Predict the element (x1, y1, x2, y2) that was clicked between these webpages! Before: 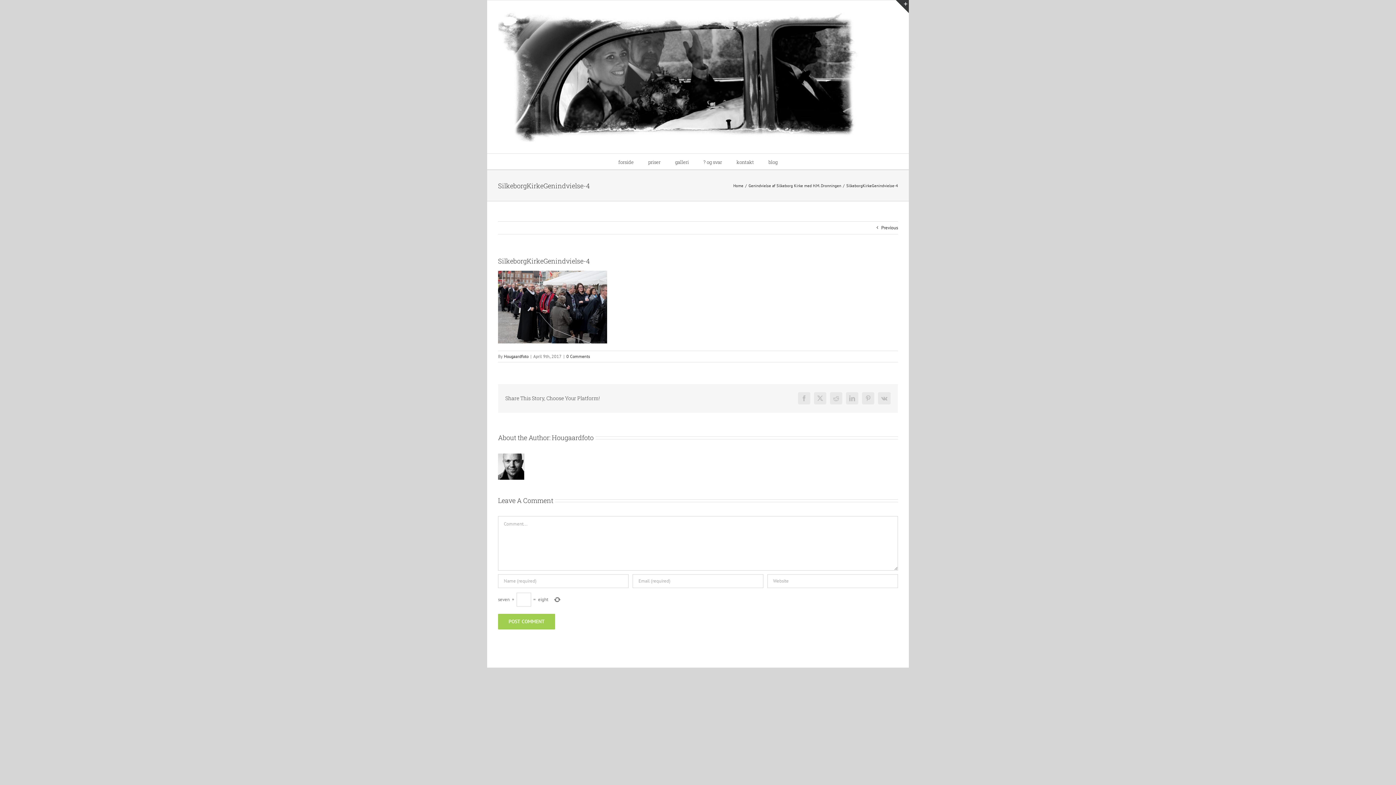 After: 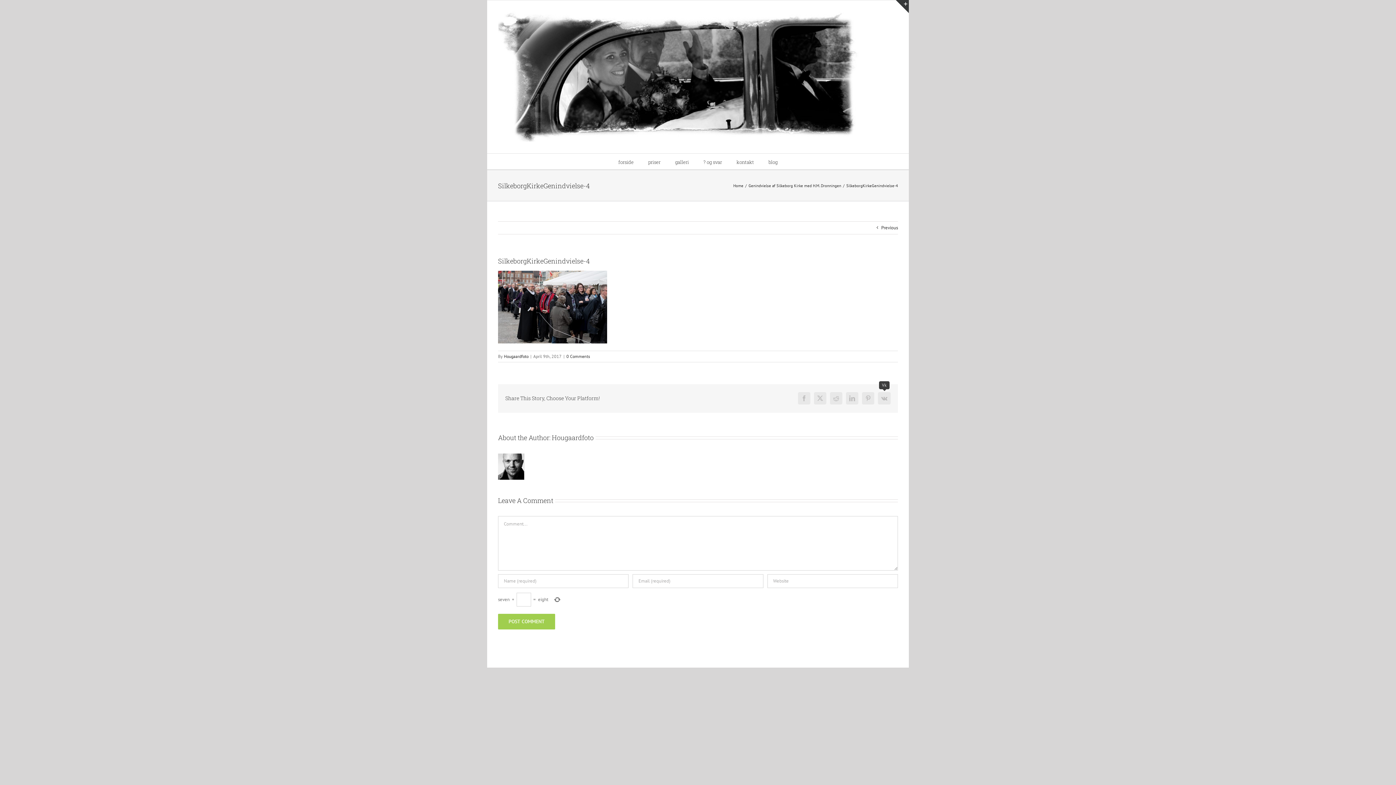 Action: label: Vk bbox: (878, 392, 890, 404)